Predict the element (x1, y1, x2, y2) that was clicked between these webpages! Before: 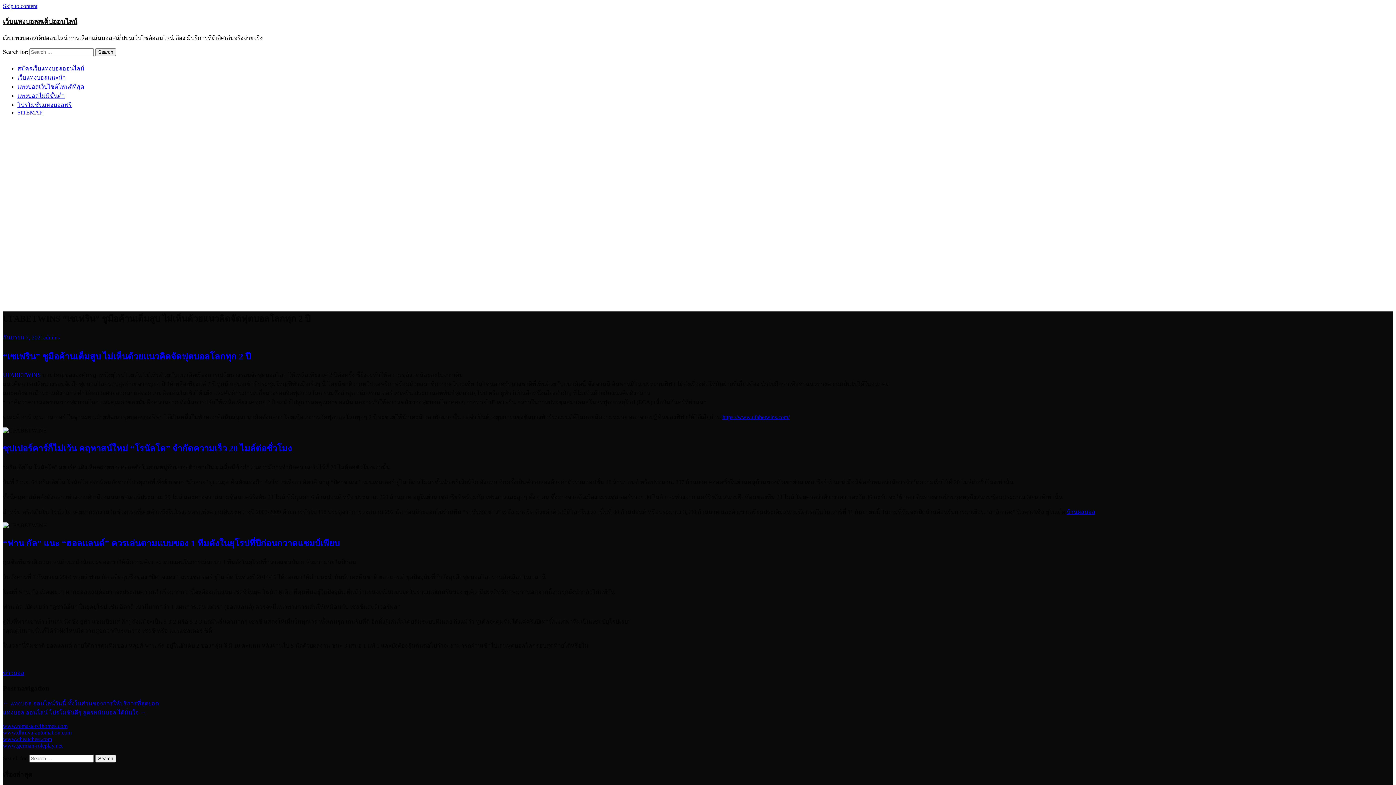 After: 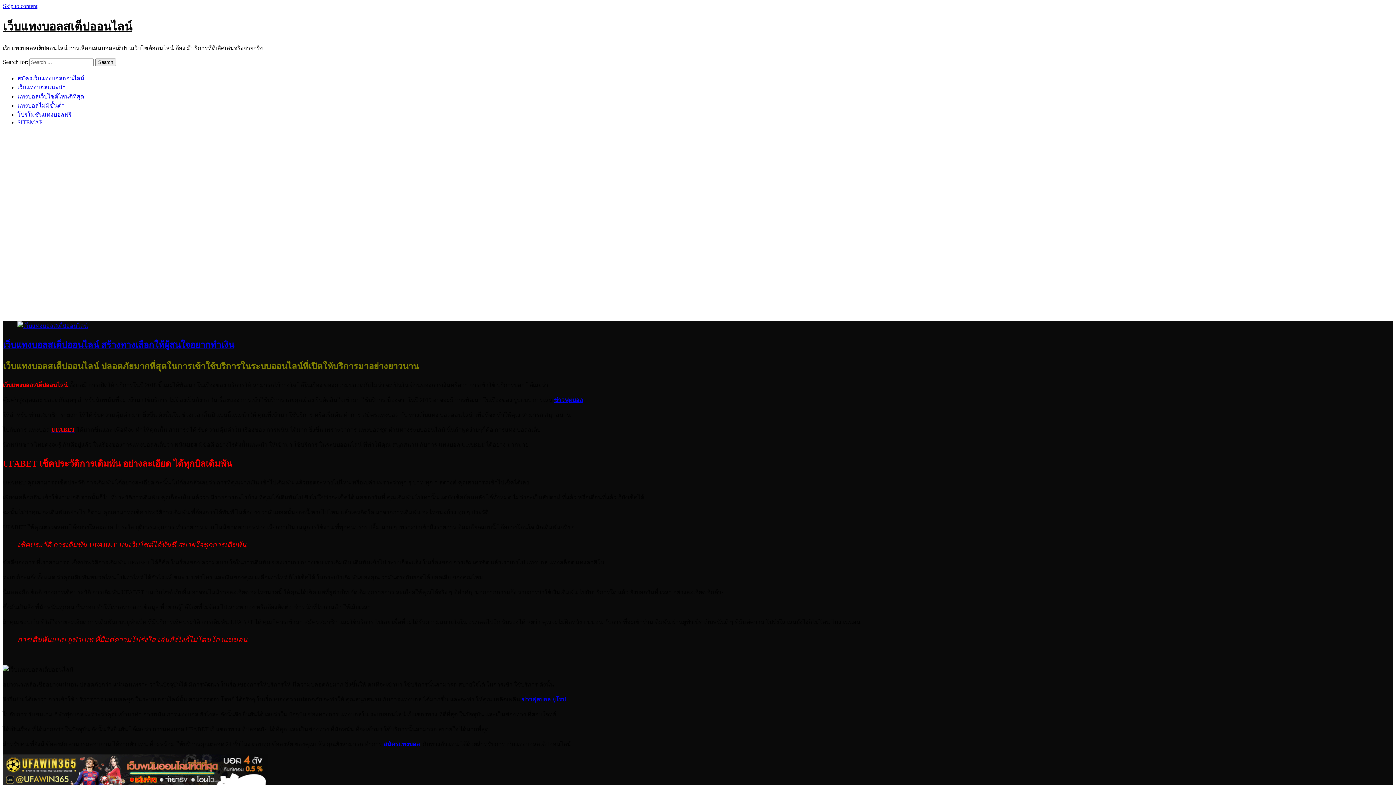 Action: bbox: (1066, 509, 1095, 515) label: บ้านผลบอล